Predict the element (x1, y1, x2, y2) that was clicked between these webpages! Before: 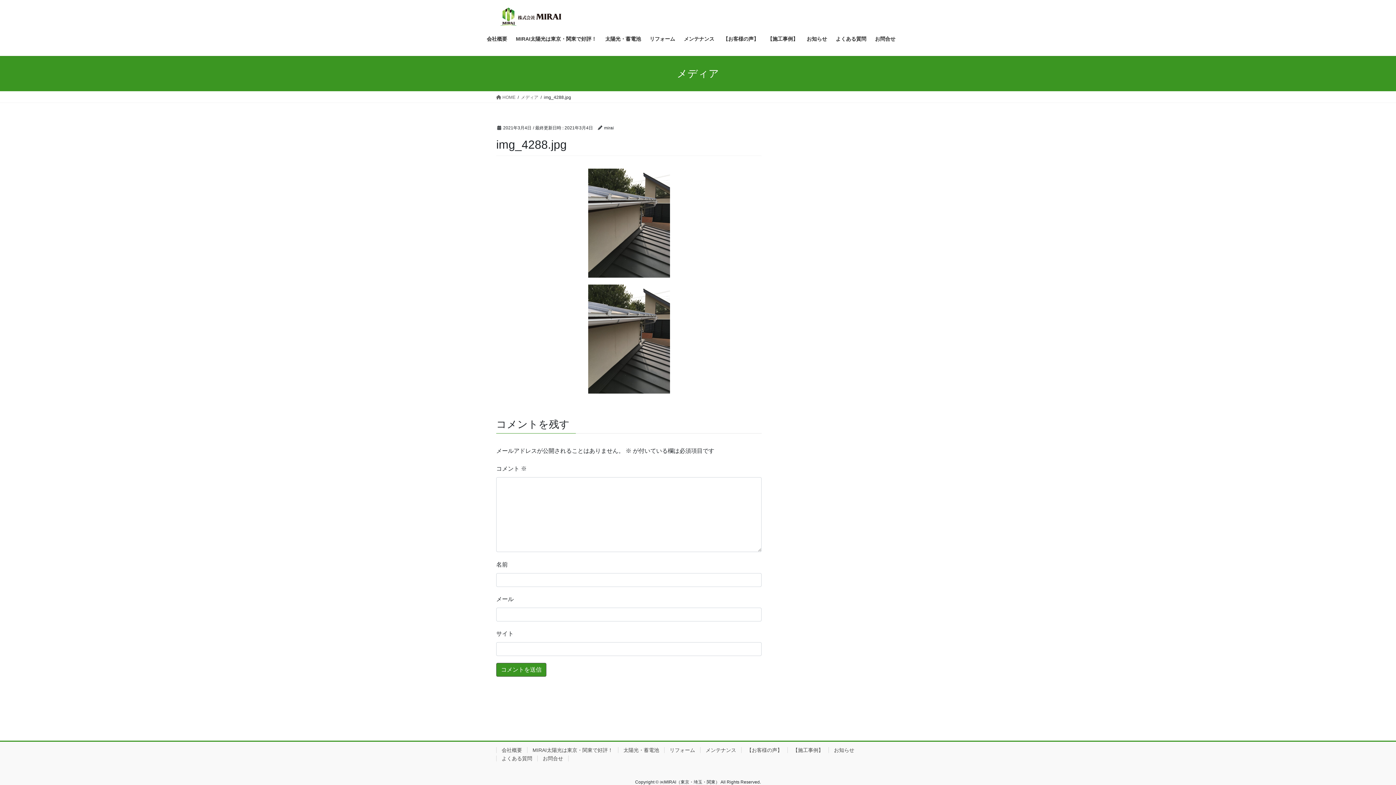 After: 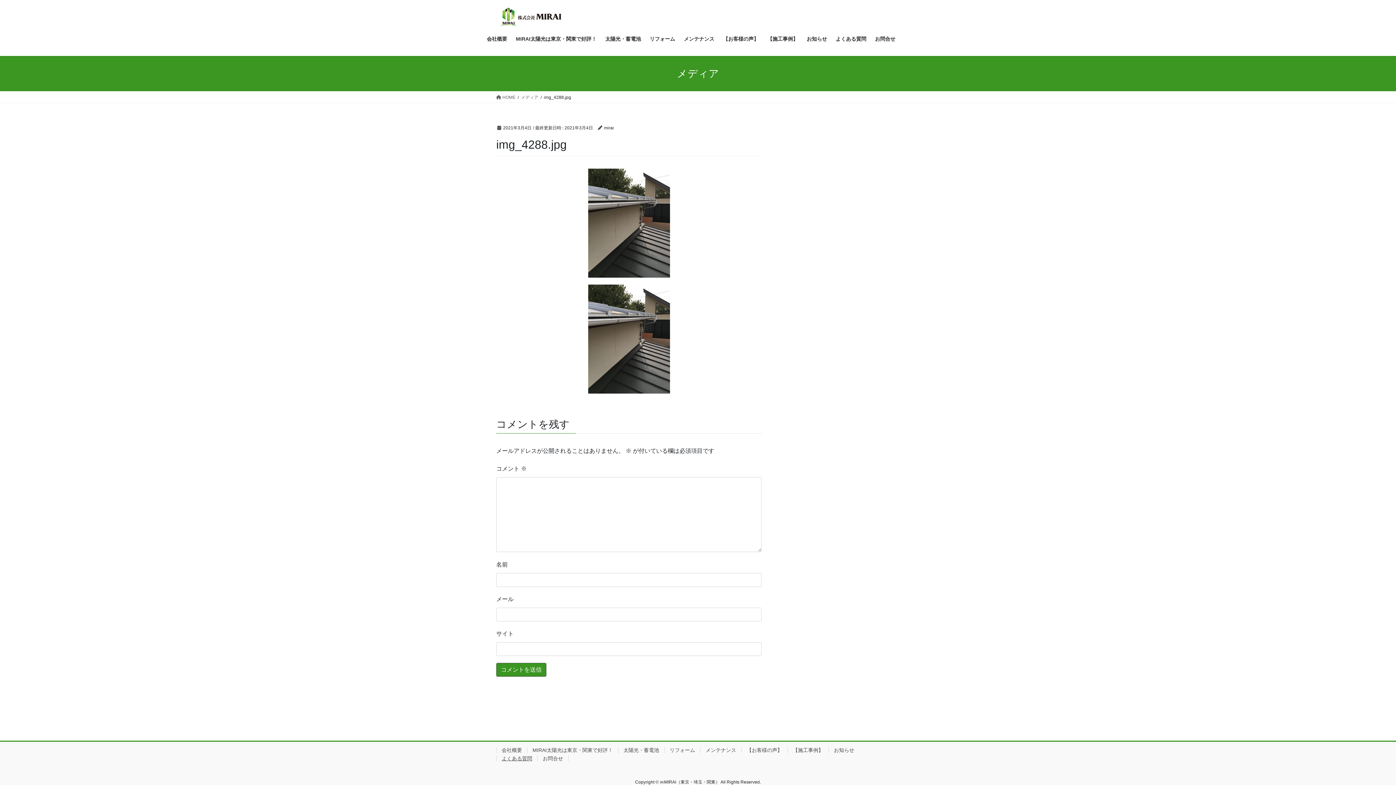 Action: bbox: (496, 756, 537, 761) label: よくある質問